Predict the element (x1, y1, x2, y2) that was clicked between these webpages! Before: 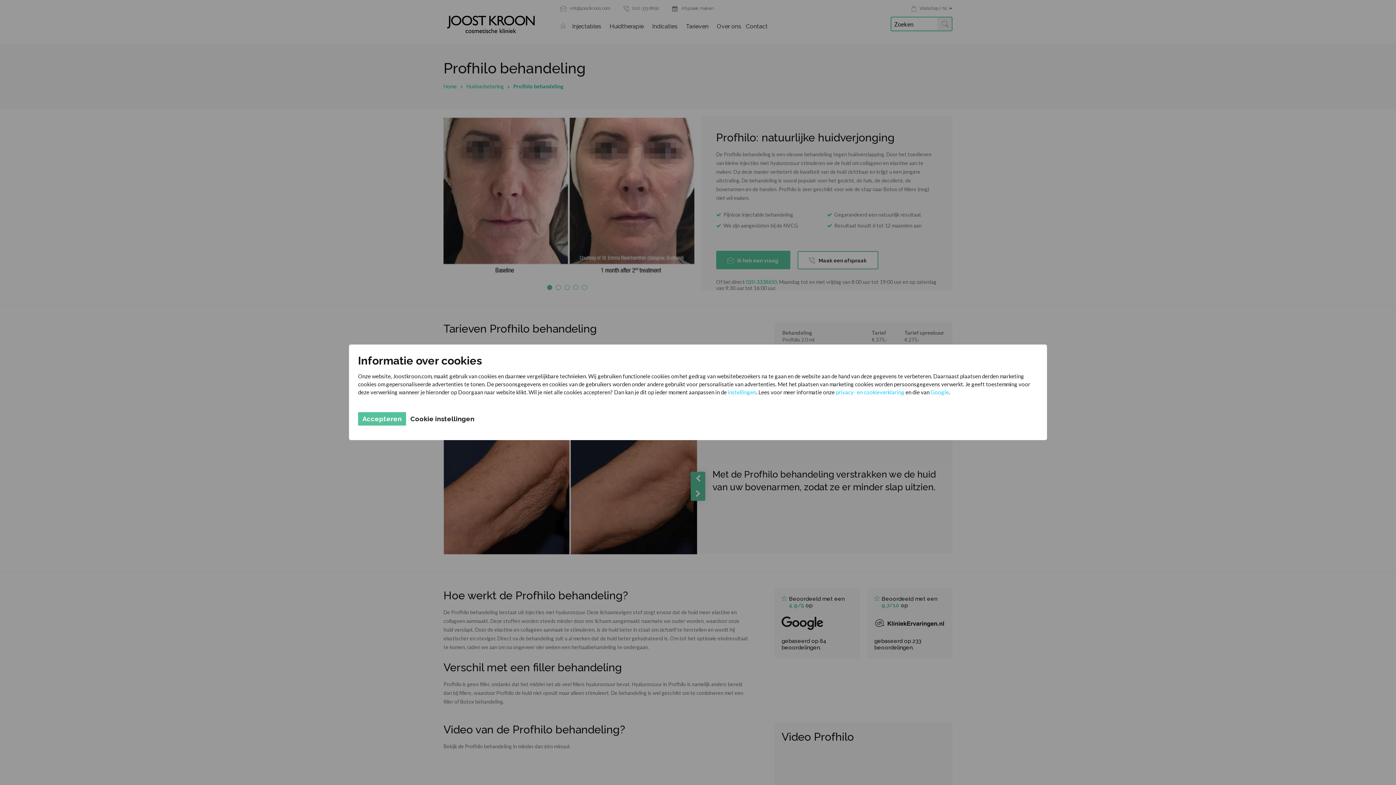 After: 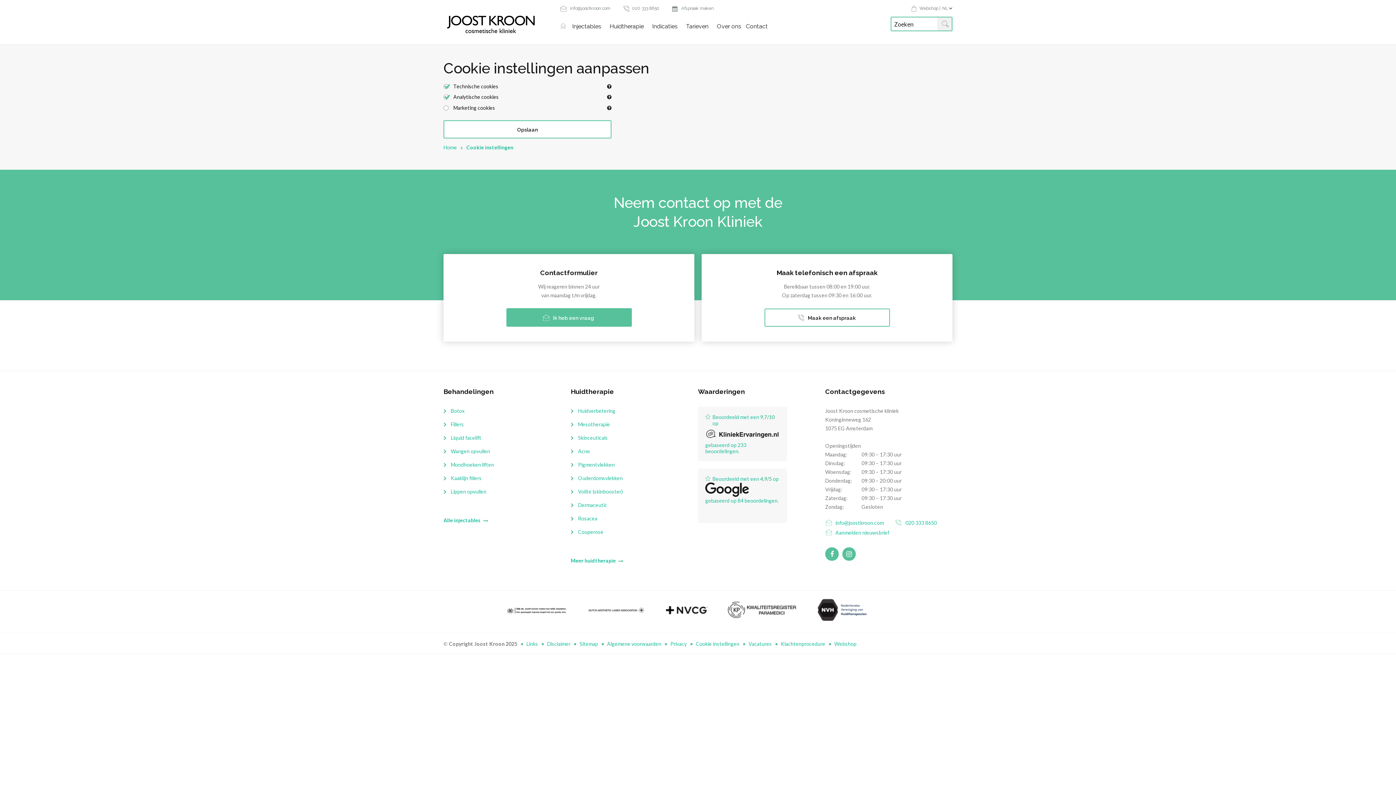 Action: label: instellingen bbox: (728, 389, 756, 395)